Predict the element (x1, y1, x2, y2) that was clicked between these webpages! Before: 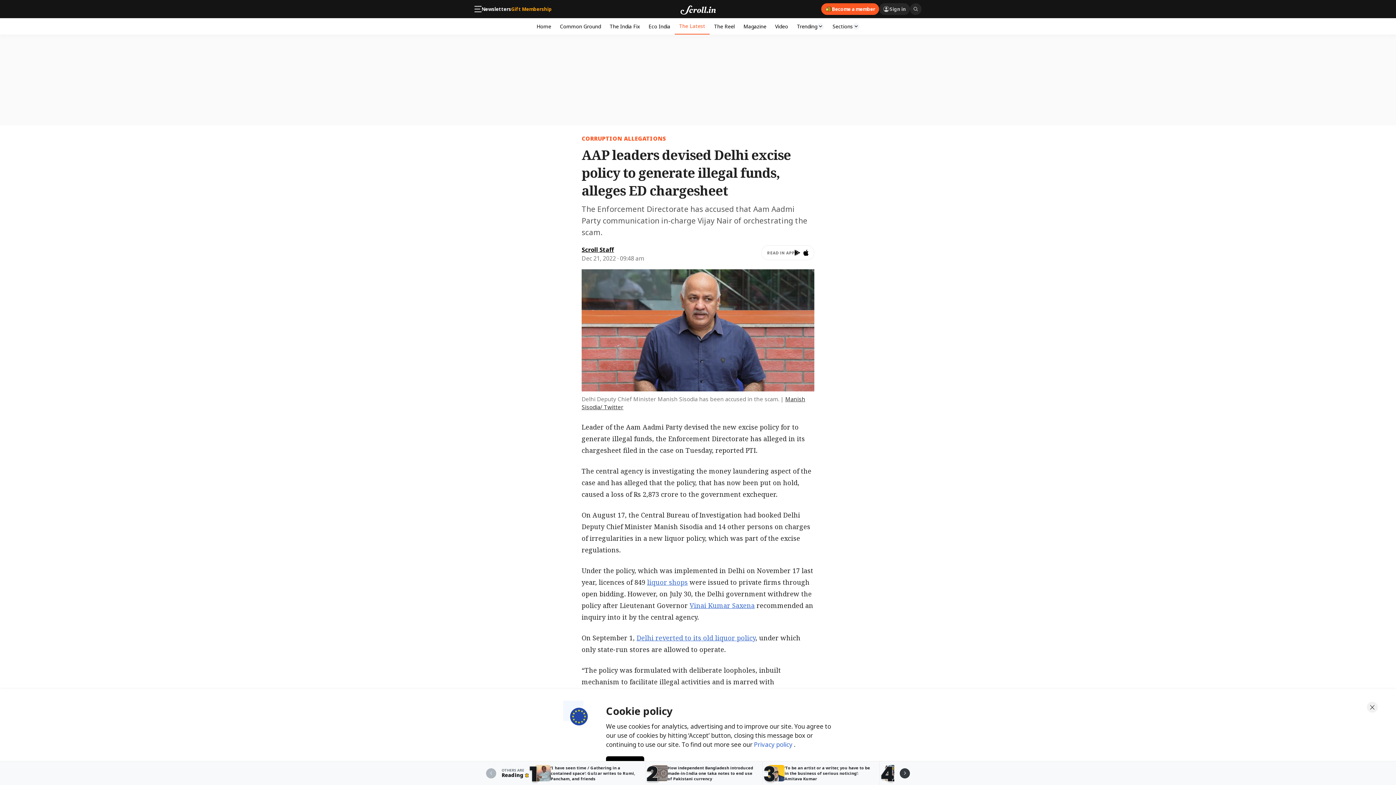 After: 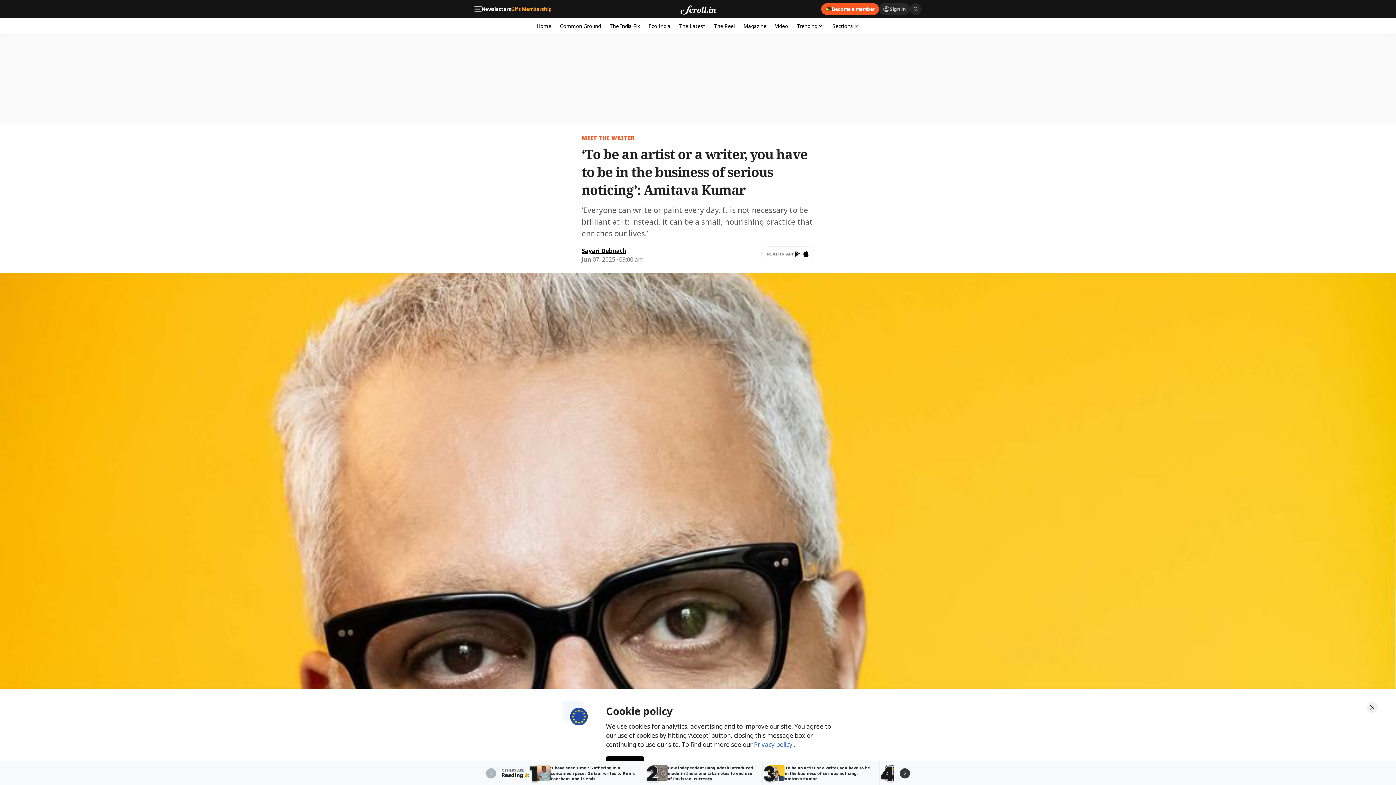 Action: label: 3

‘To be an artist or a writer, you have to be in the business of serious noticing’: Amitava Kumar bbox: (762, 761, 879, 785)